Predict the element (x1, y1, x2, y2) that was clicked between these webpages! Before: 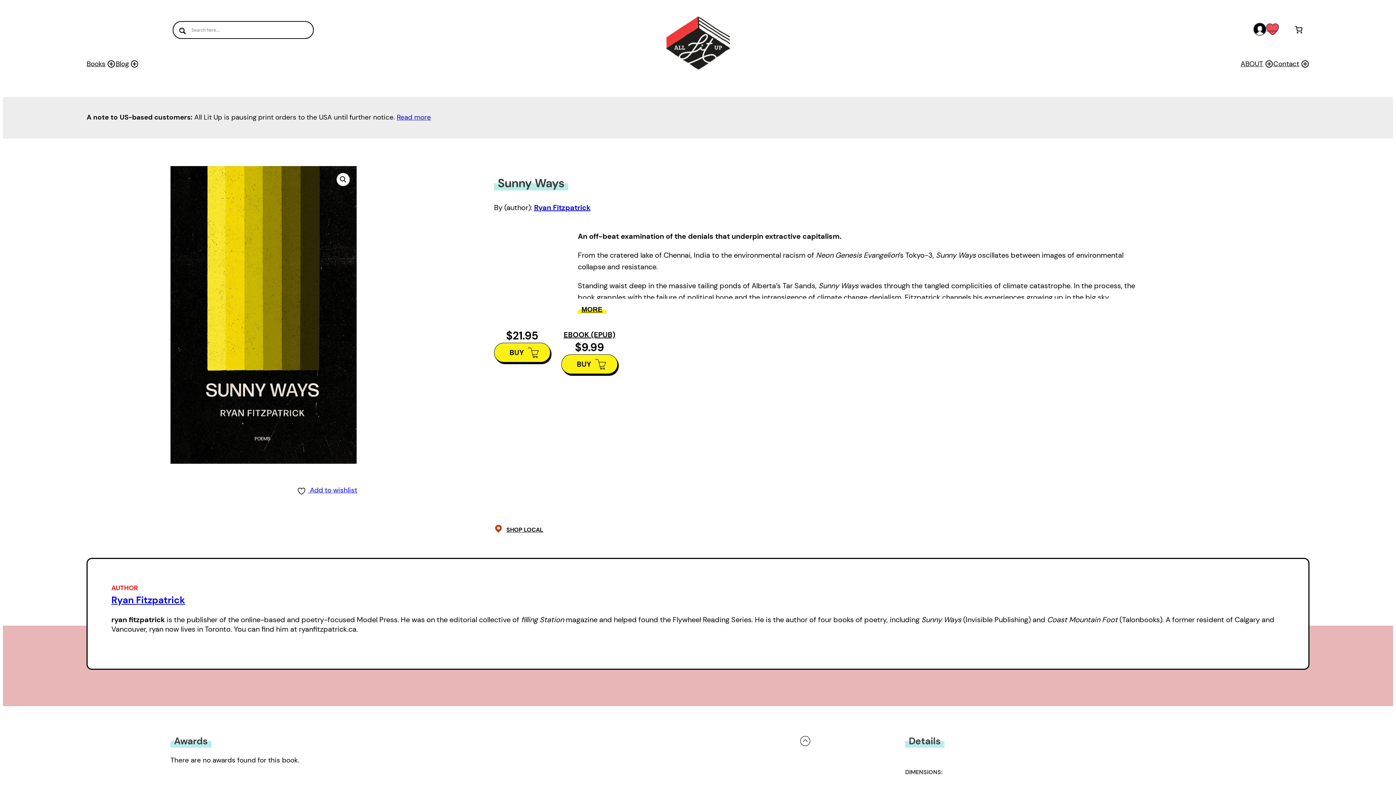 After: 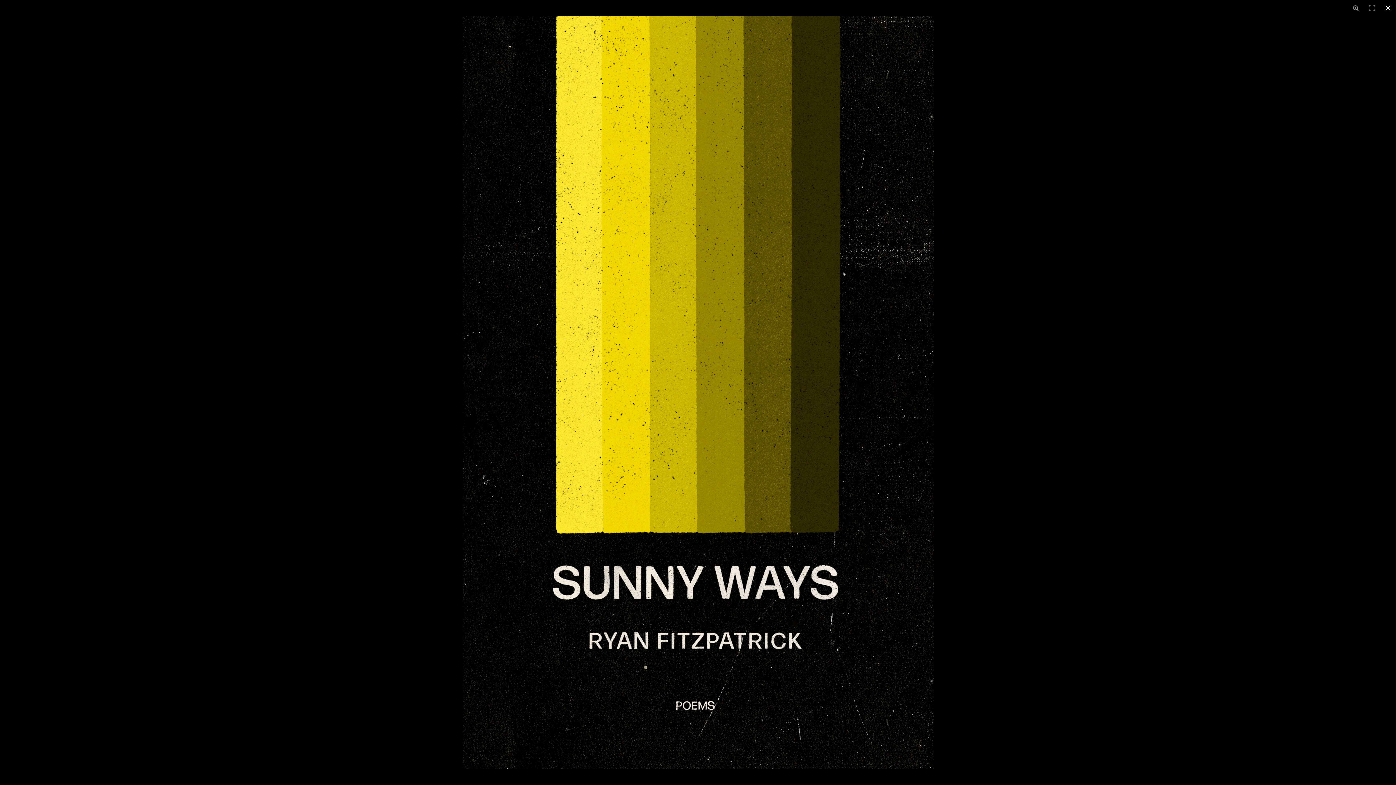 Action: label: View full-screen image gallery bbox: (336, 173, 349, 186)